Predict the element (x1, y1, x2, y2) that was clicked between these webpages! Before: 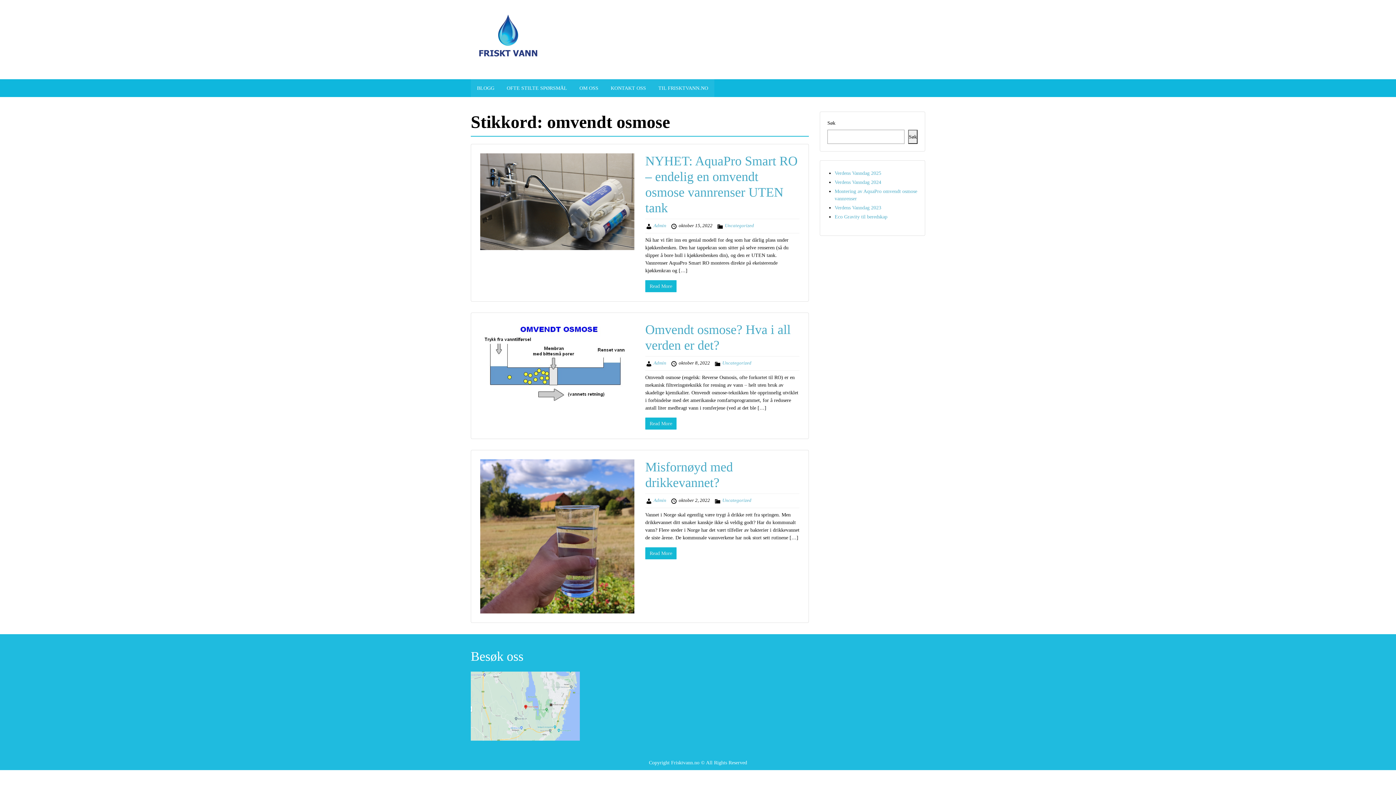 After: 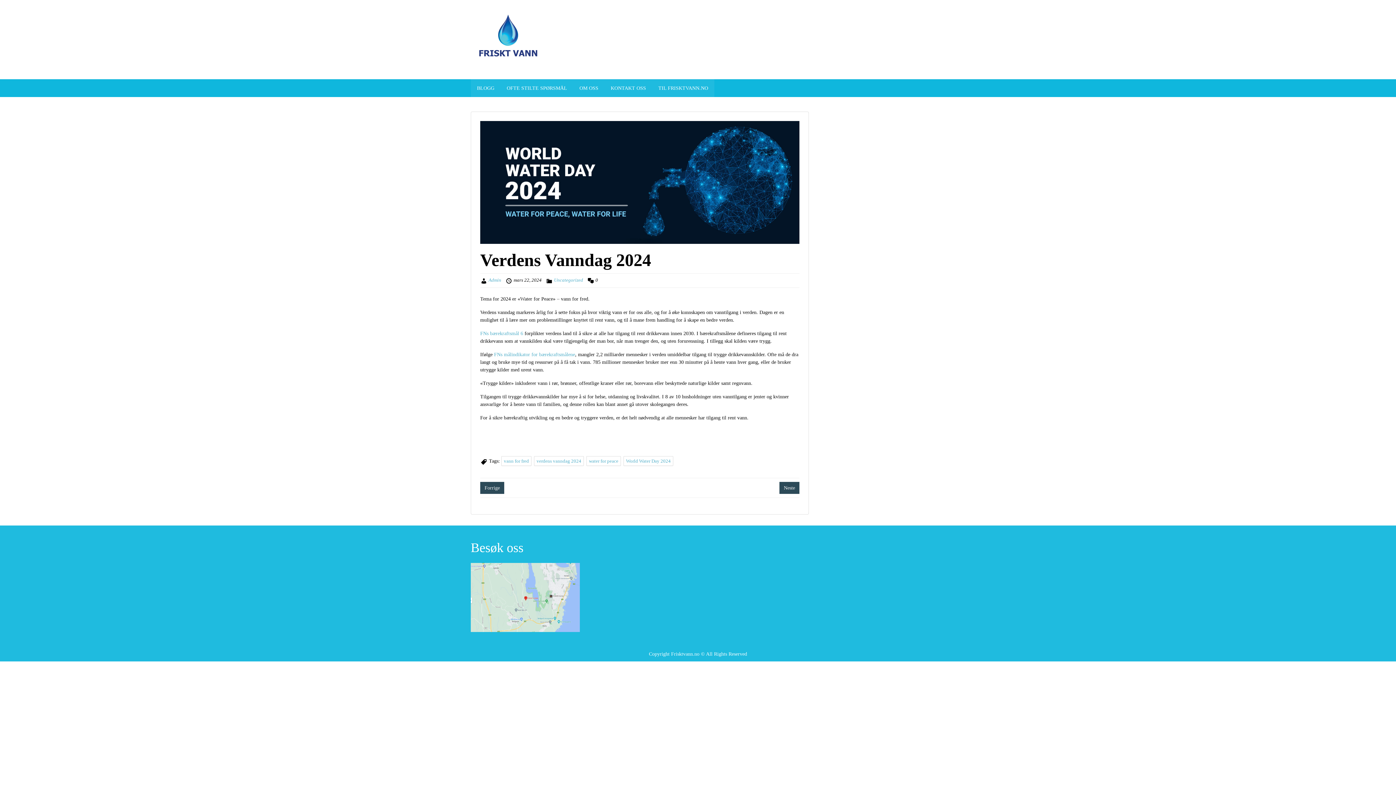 Action: bbox: (834, 179, 881, 185) label: Verdens Vanndag 2024